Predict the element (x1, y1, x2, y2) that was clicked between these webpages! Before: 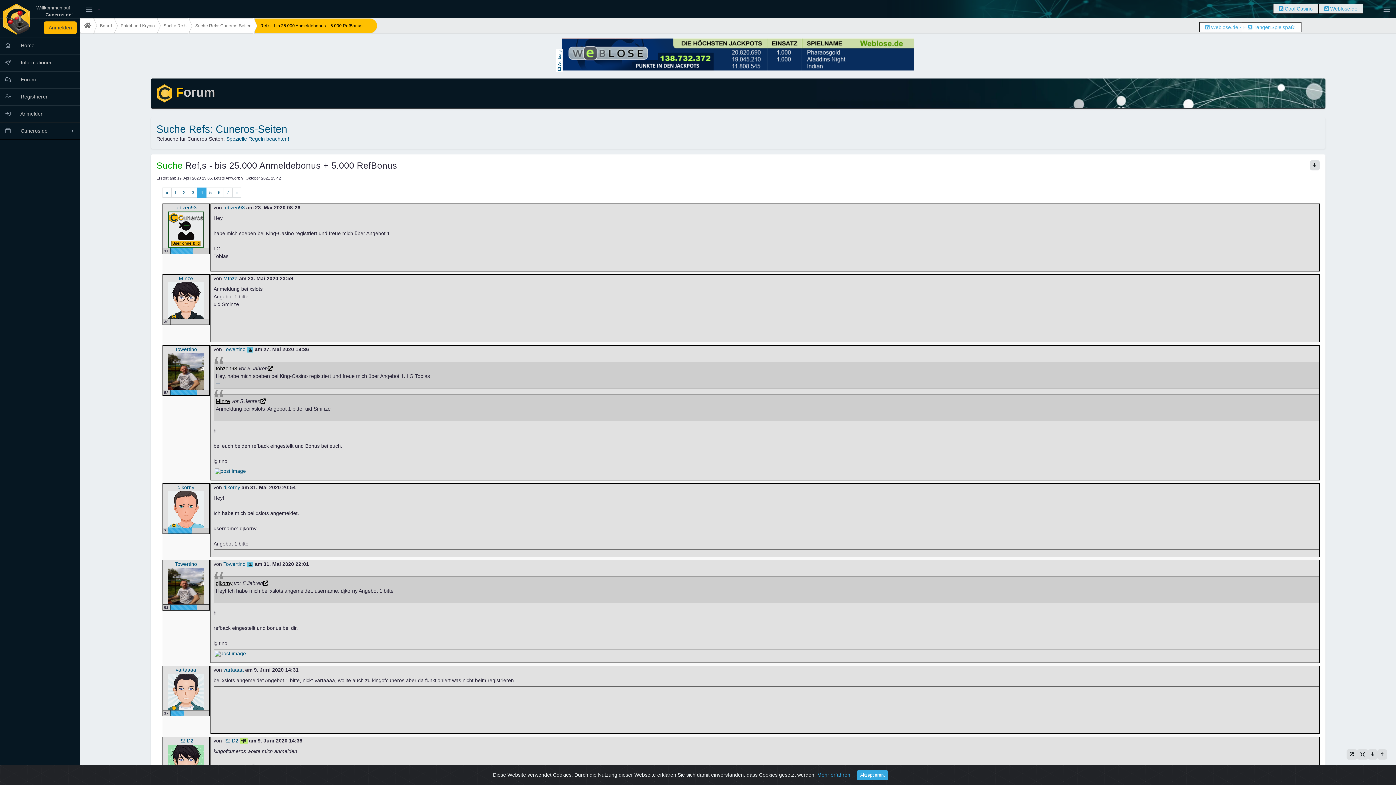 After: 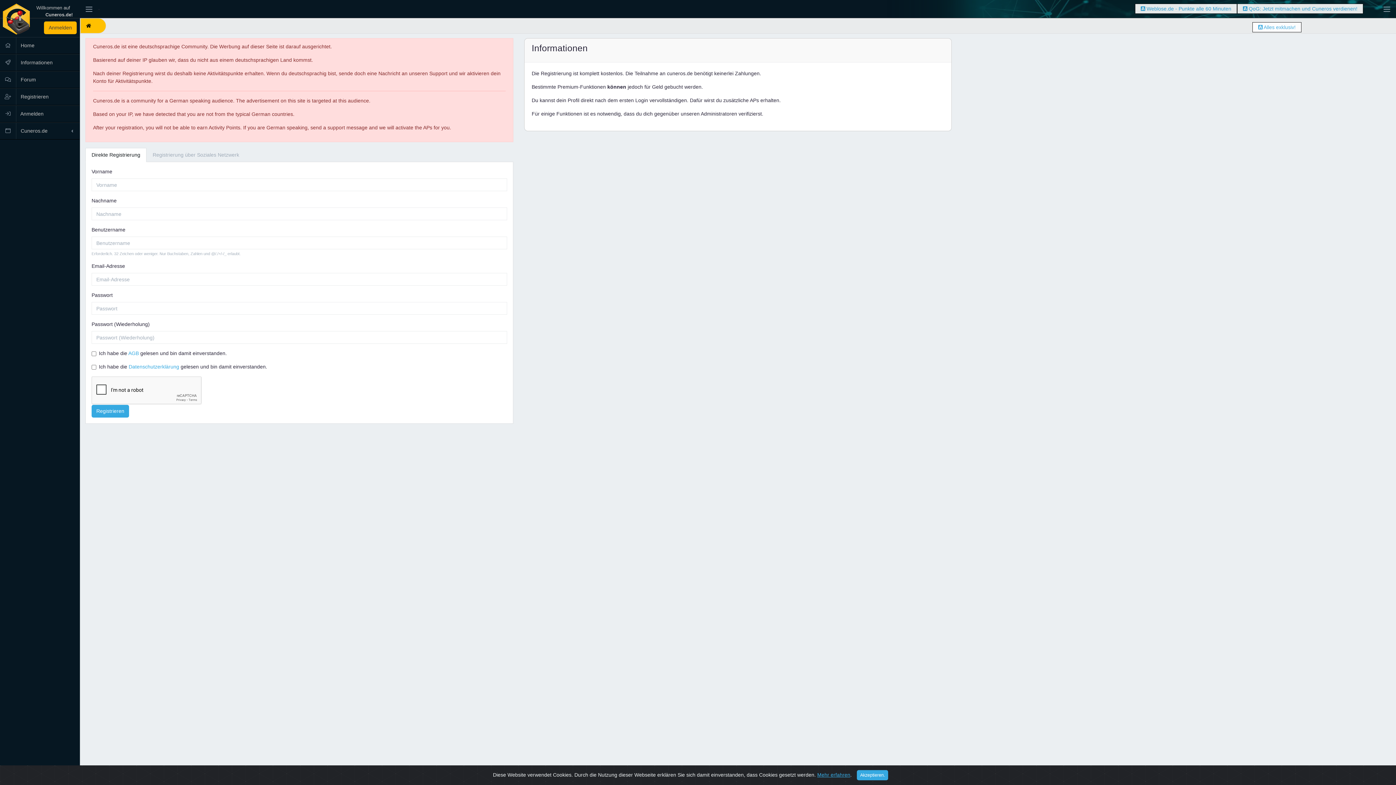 Action: bbox: (0, 88, 79, 105) label:  Registrieren